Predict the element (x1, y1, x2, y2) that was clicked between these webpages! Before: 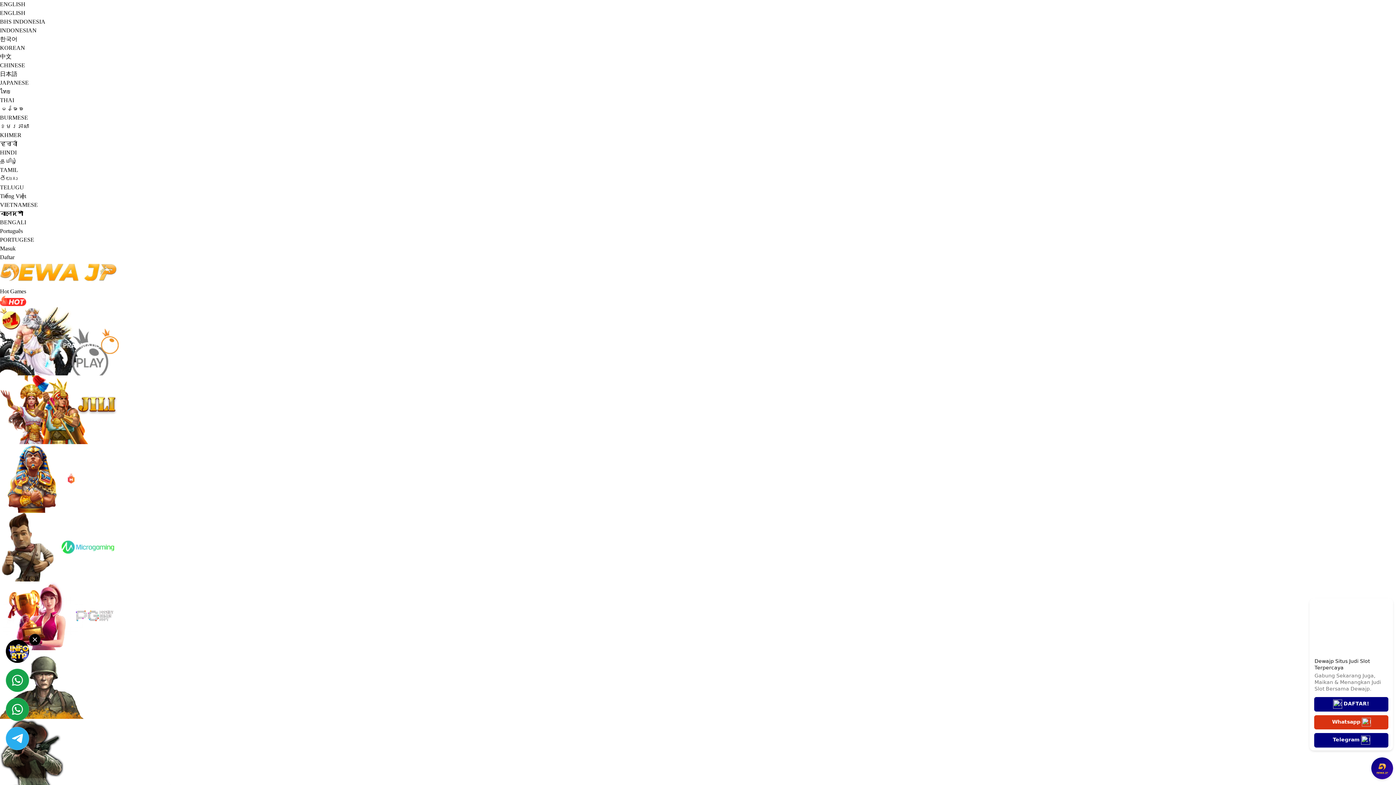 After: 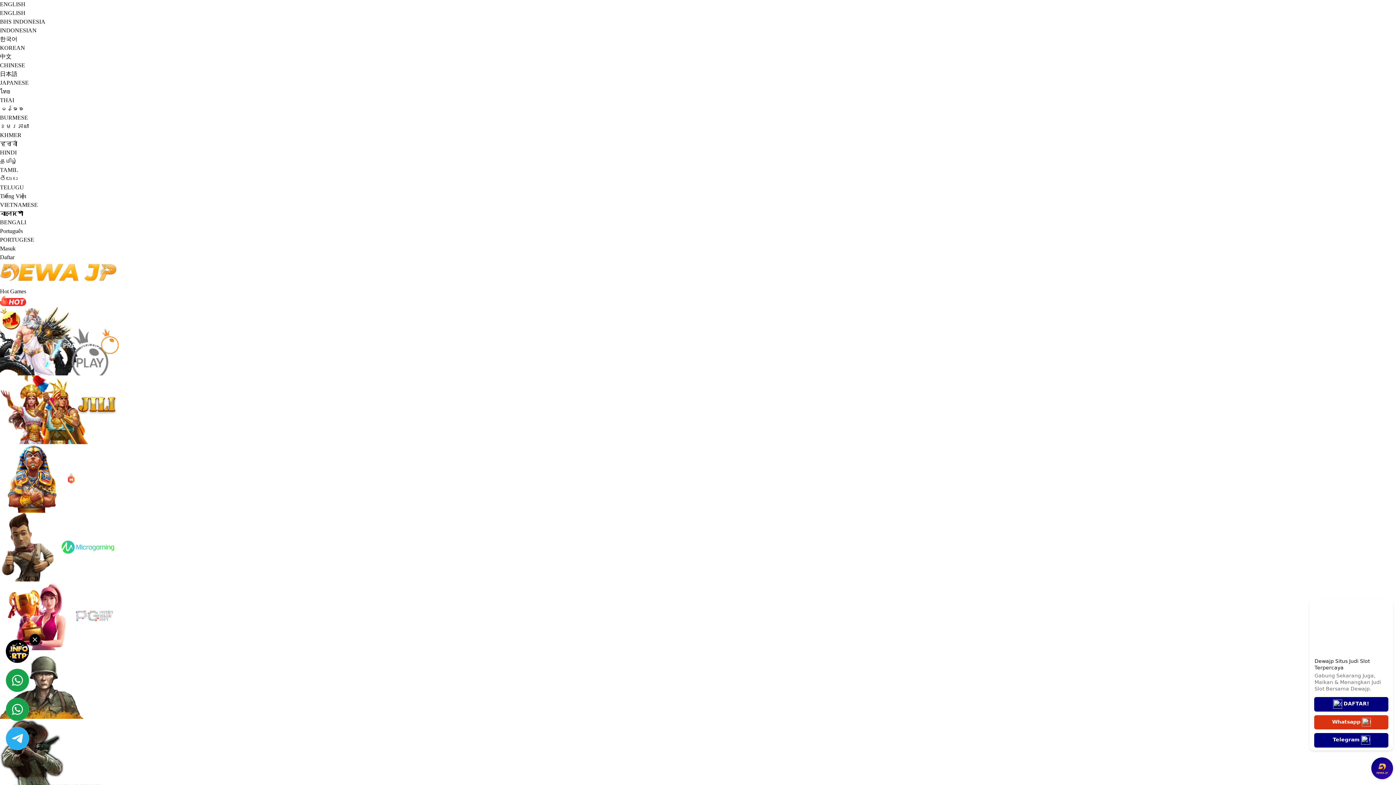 Action: bbox: (5, 669, 29, 692)